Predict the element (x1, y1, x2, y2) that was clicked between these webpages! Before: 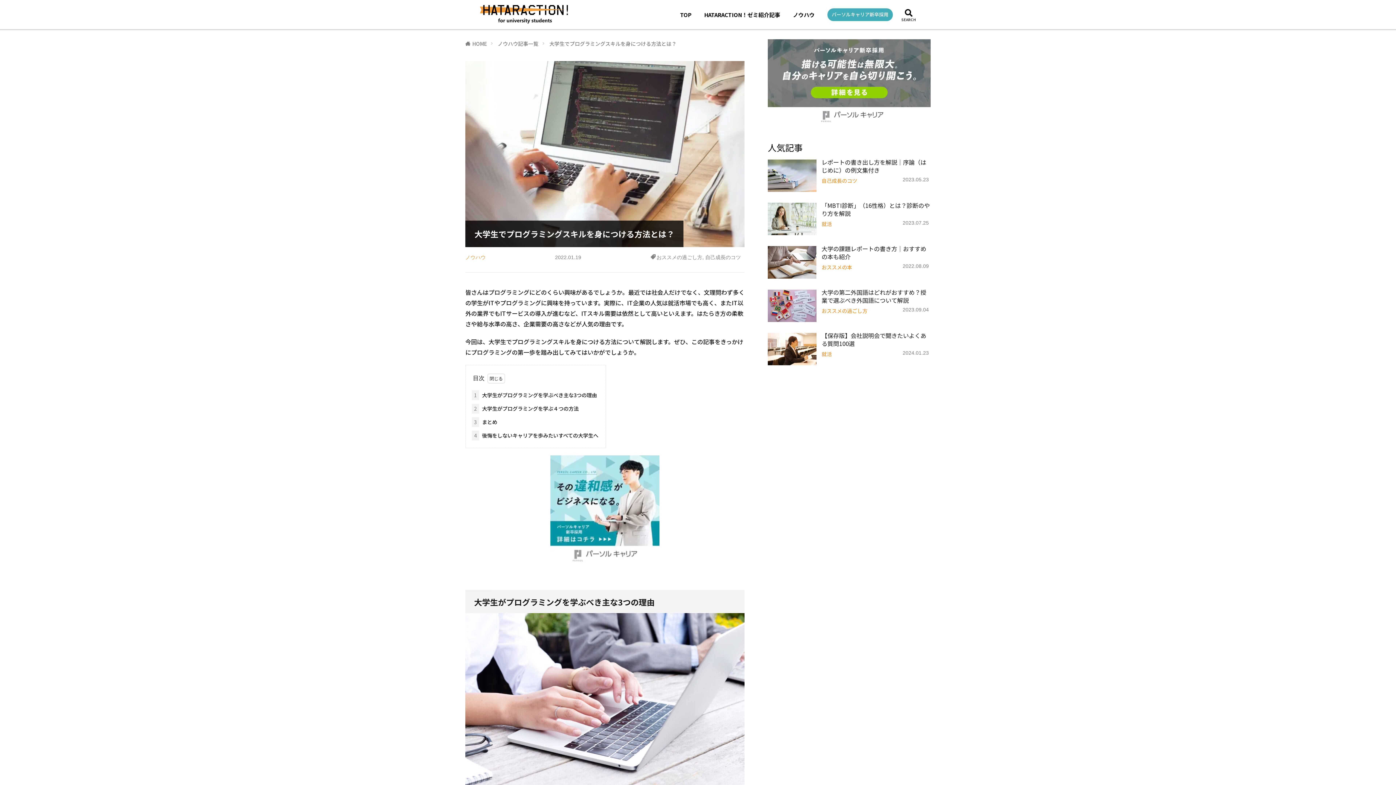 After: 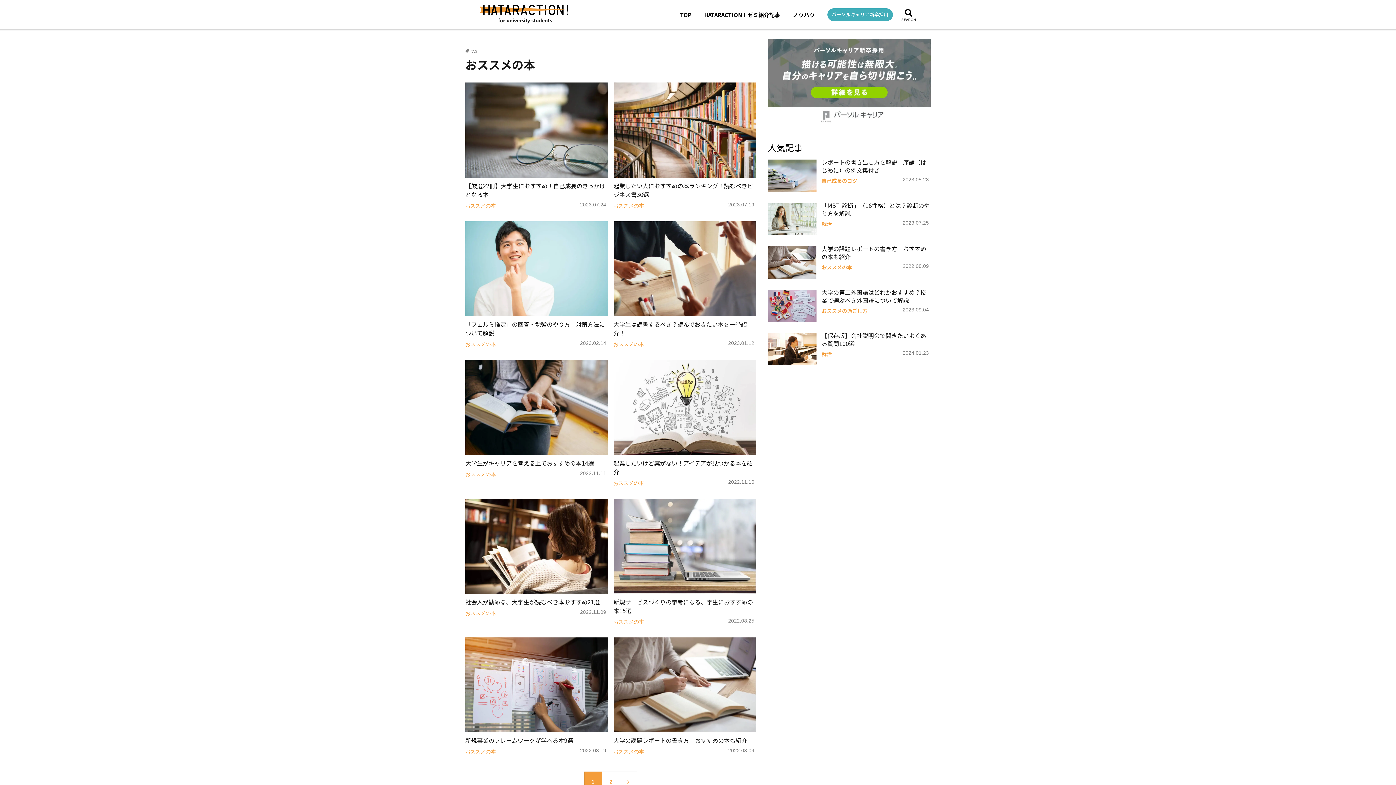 Action: bbox: (821, 264, 852, 270) label: おススメの本